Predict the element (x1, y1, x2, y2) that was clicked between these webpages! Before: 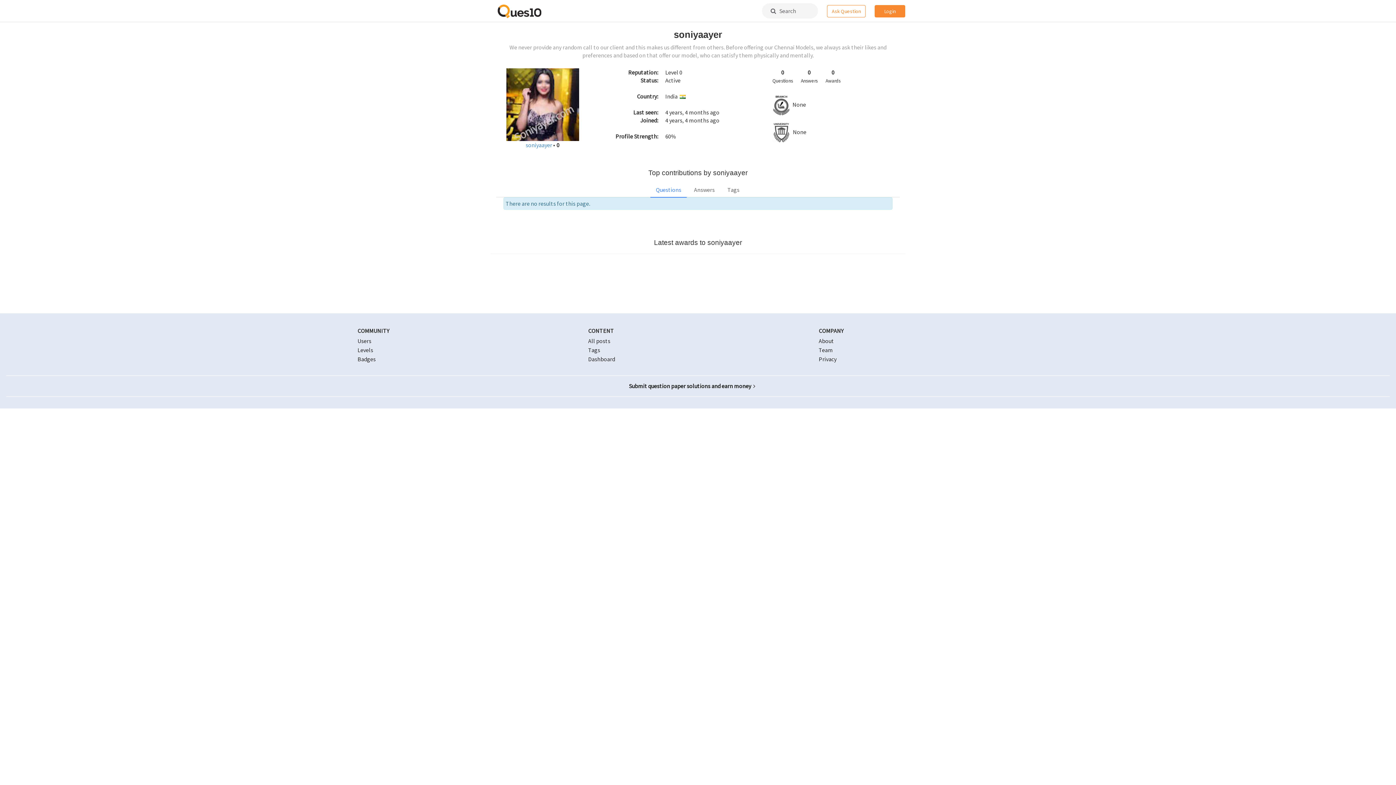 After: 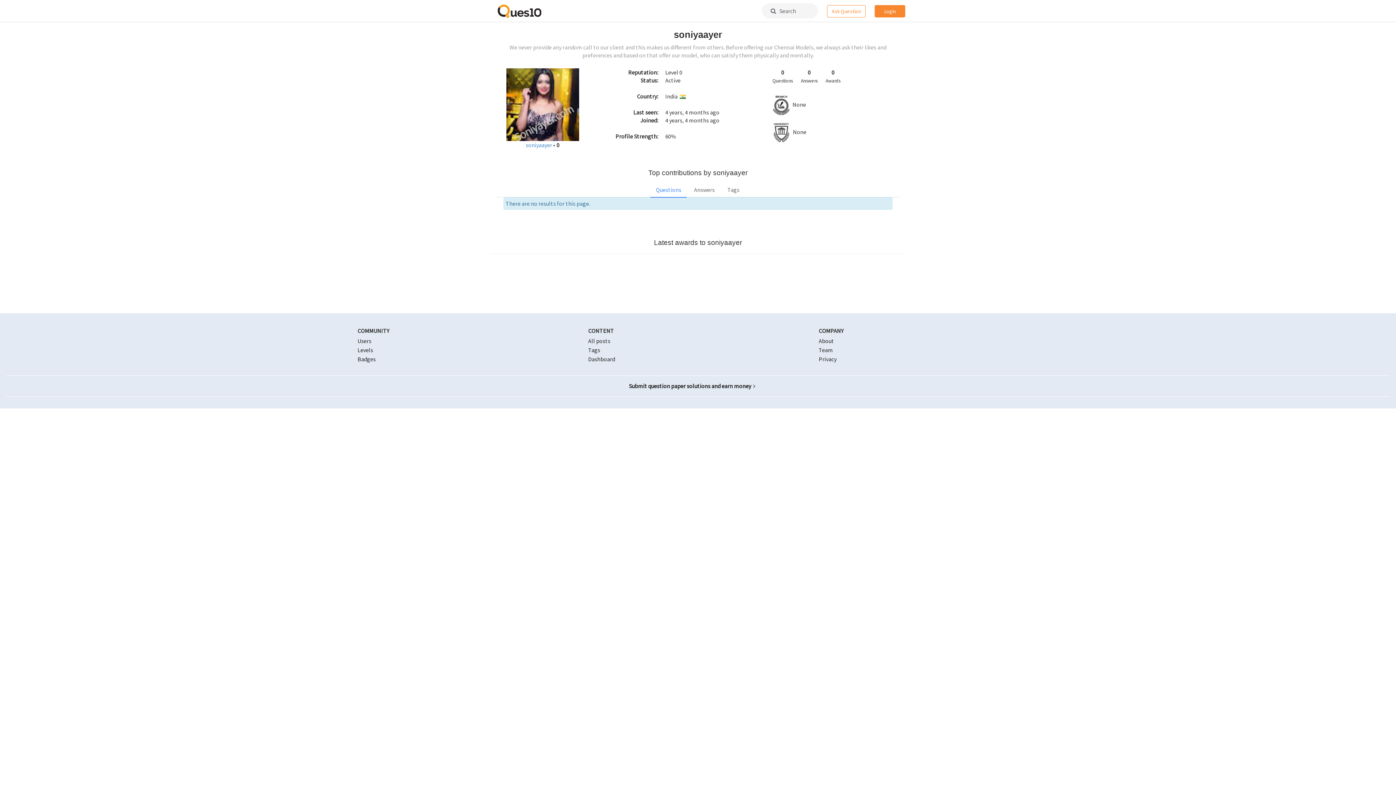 Action: label: soniyaayer  bbox: (525, 141, 553, 148)